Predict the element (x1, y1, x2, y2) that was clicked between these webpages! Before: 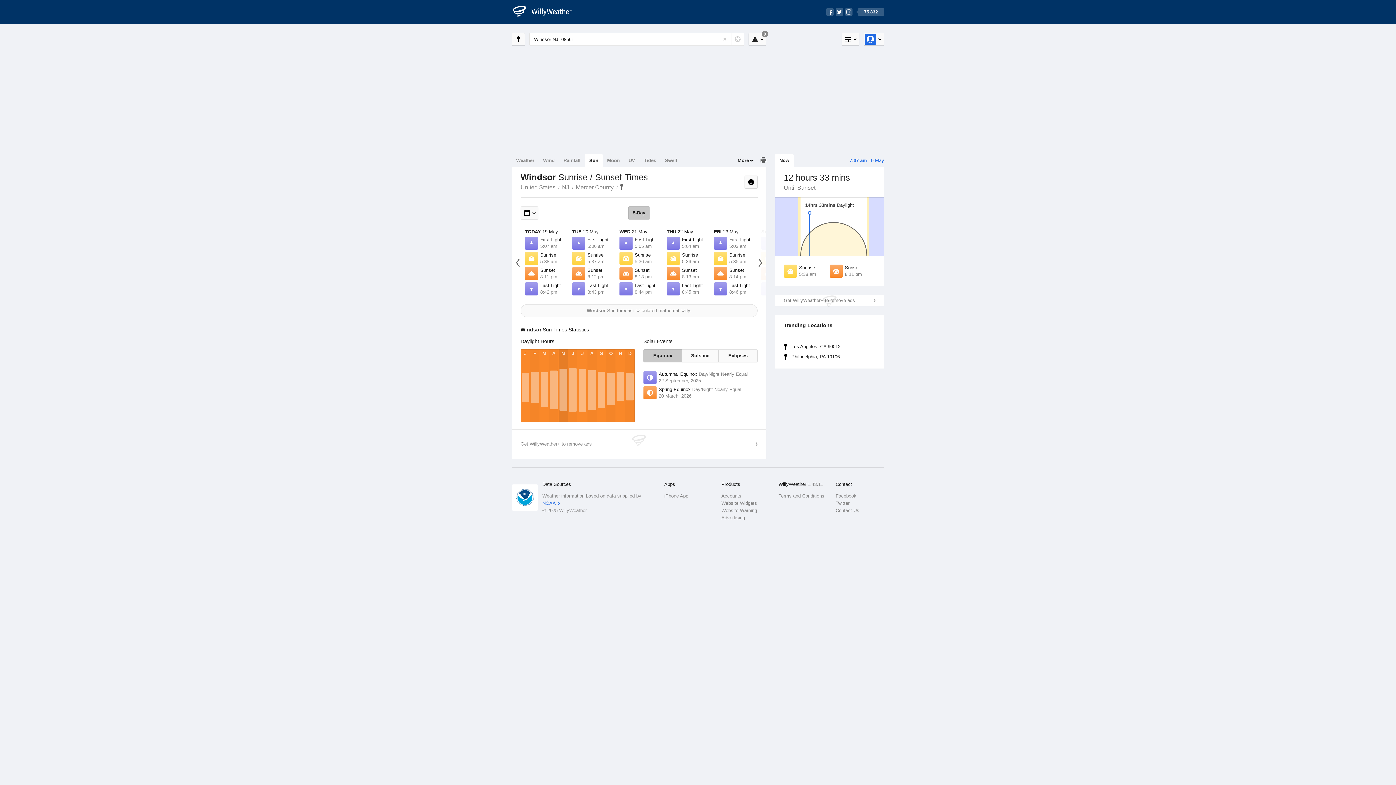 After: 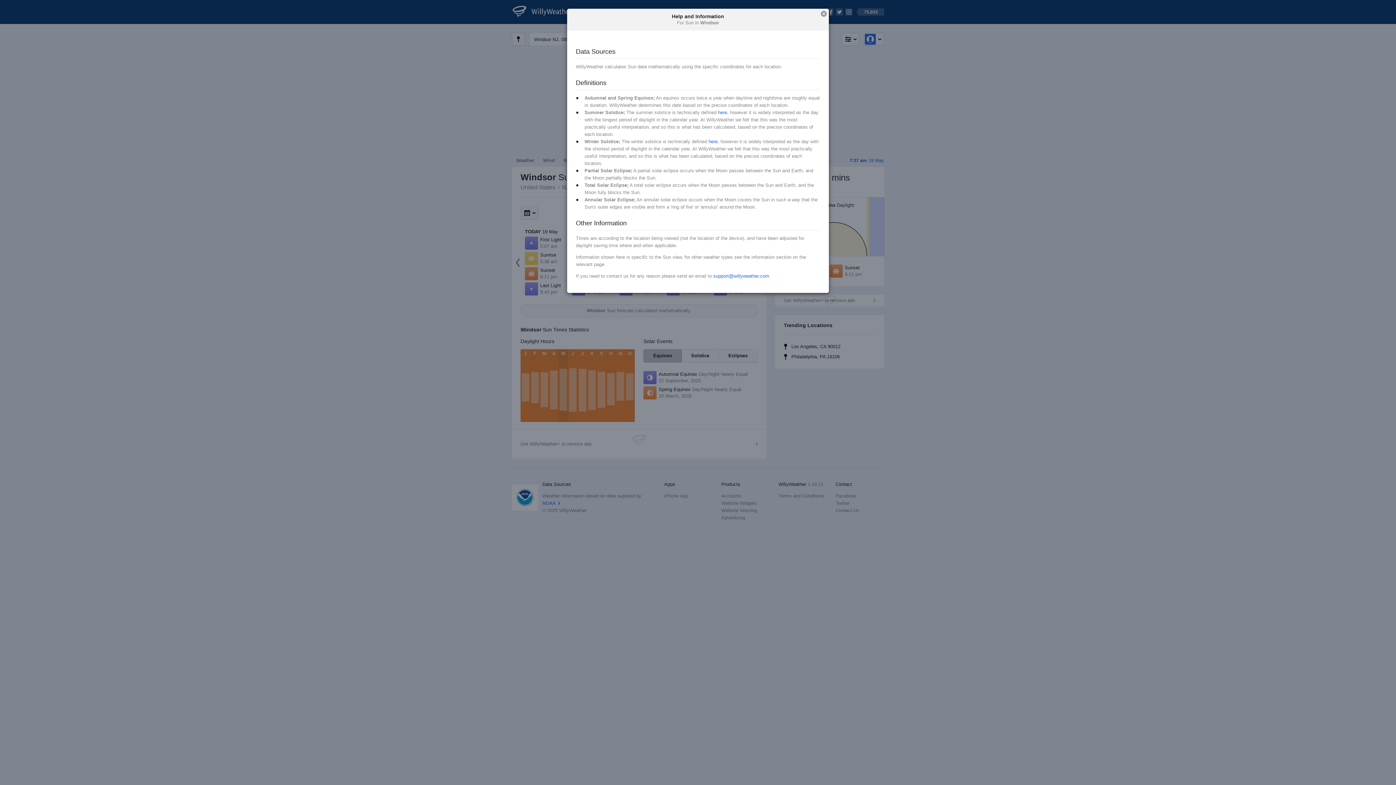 Action: bbox: (744, 175, 757, 188)